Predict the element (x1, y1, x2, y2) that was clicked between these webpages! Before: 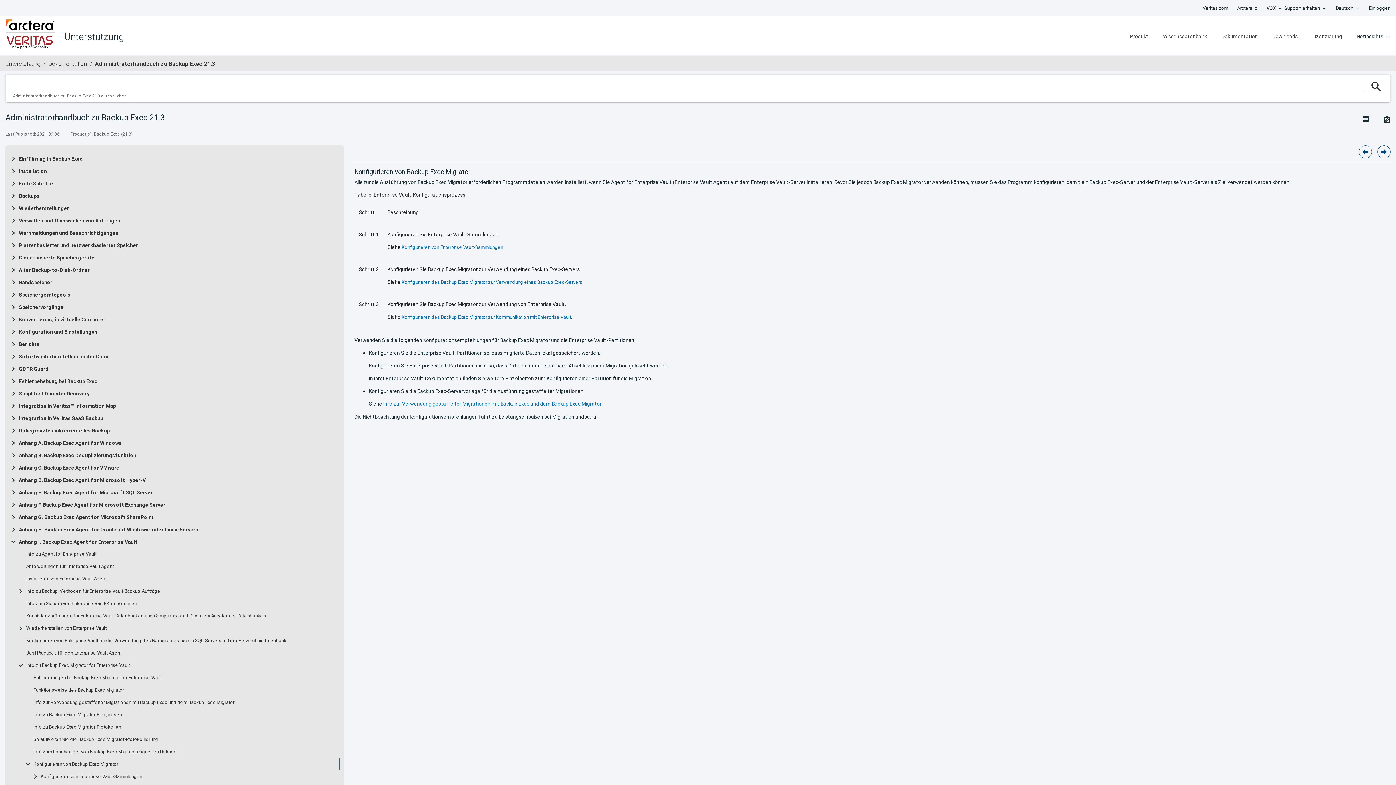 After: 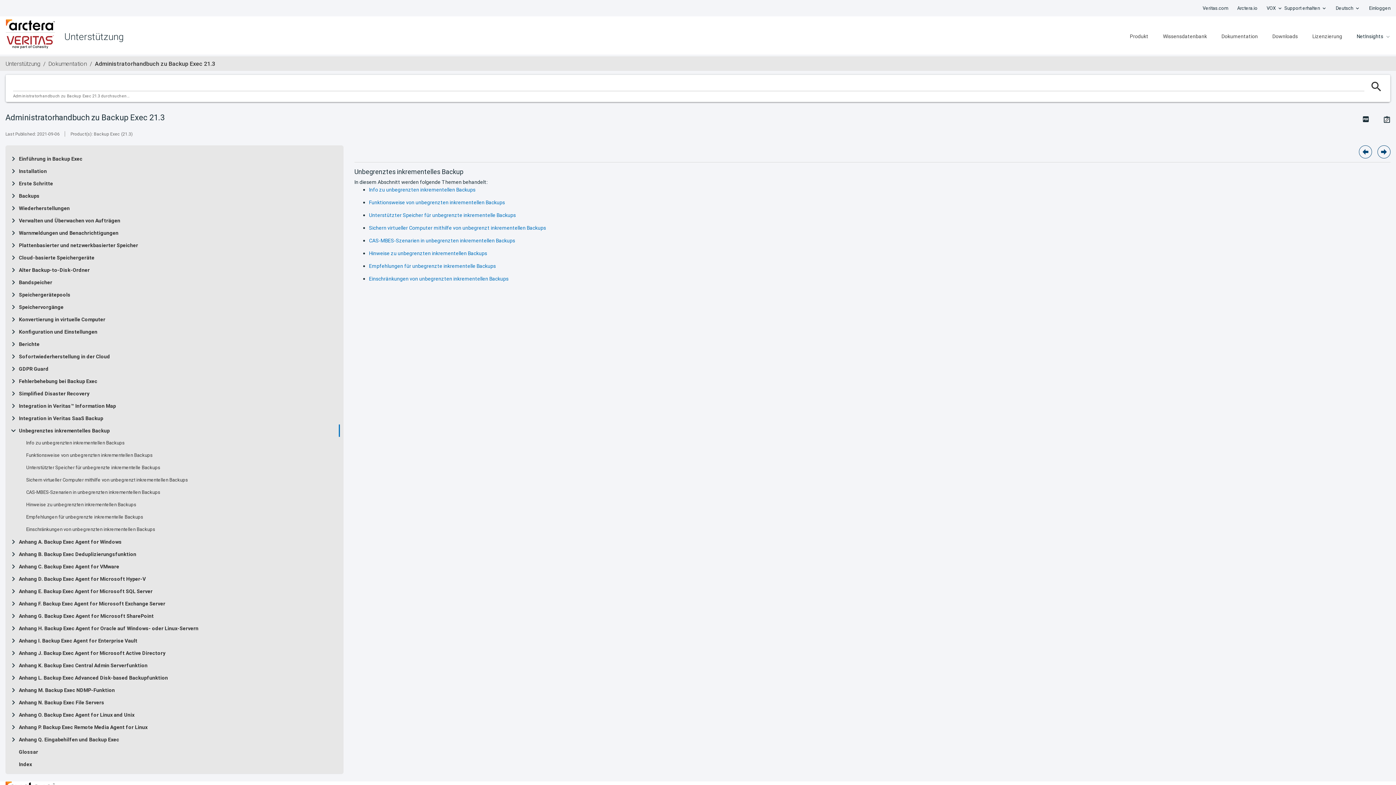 Action: label: Unbegrenztes inkrementelles Backup bbox: (18, 428, 109, 433)